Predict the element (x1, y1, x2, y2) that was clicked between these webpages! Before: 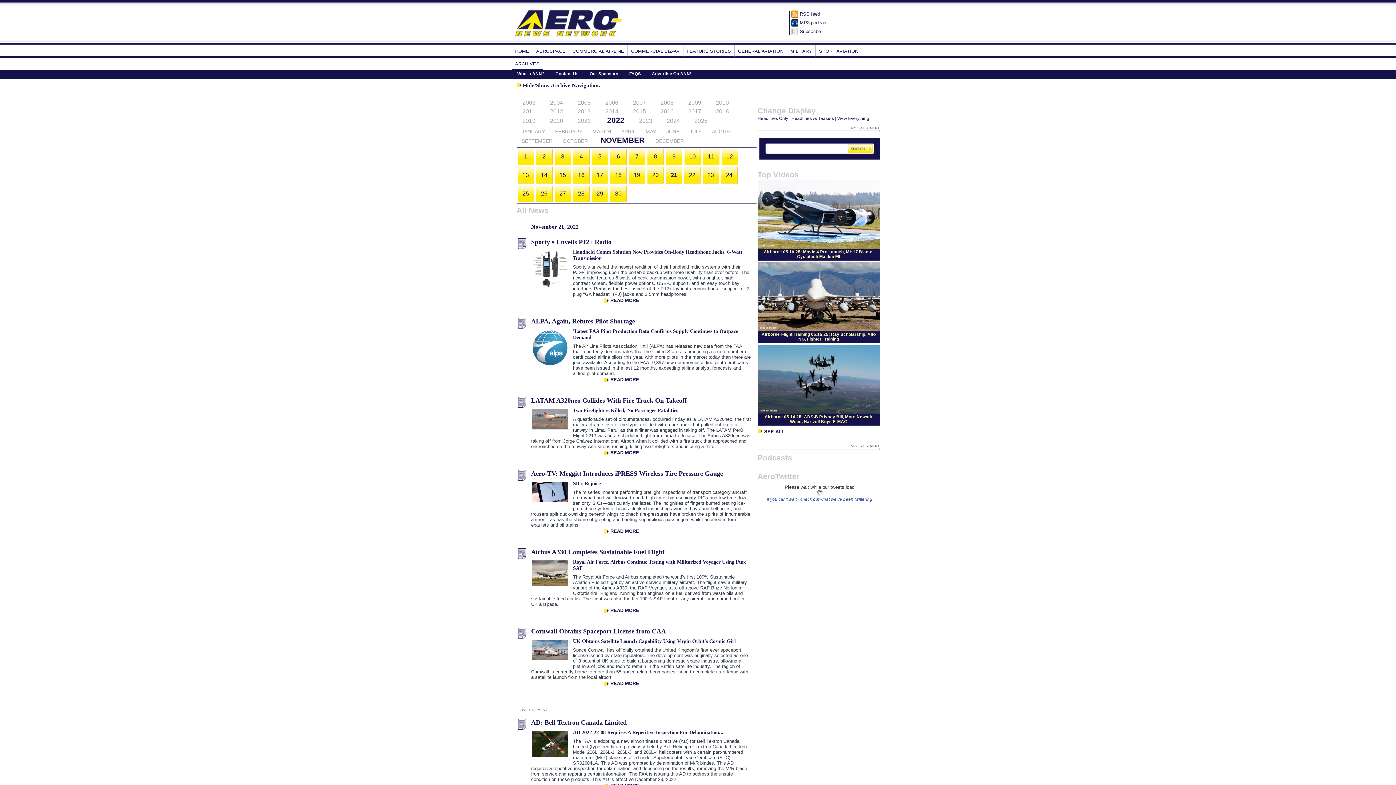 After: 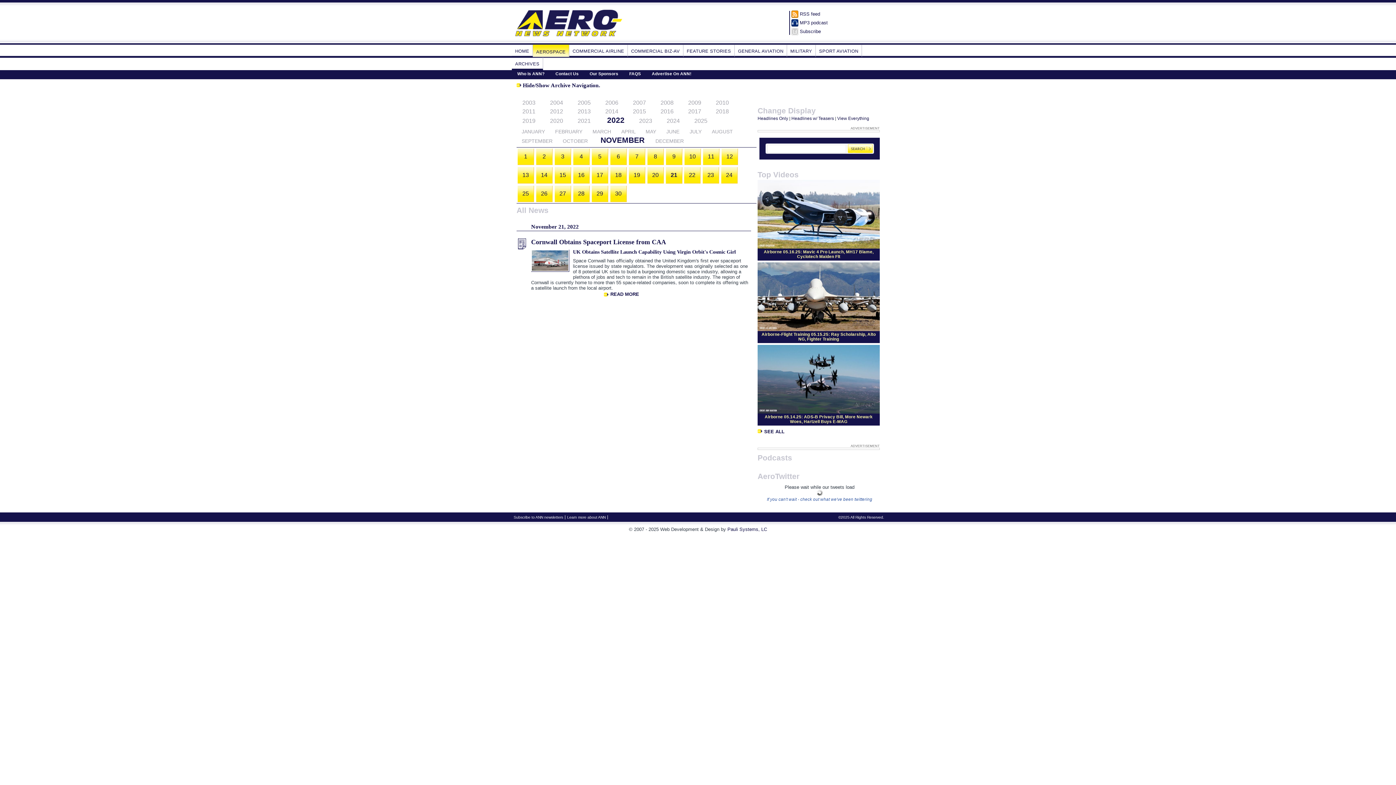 Action: bbox: (533, 44, 569, 57) label: AEROSPACE